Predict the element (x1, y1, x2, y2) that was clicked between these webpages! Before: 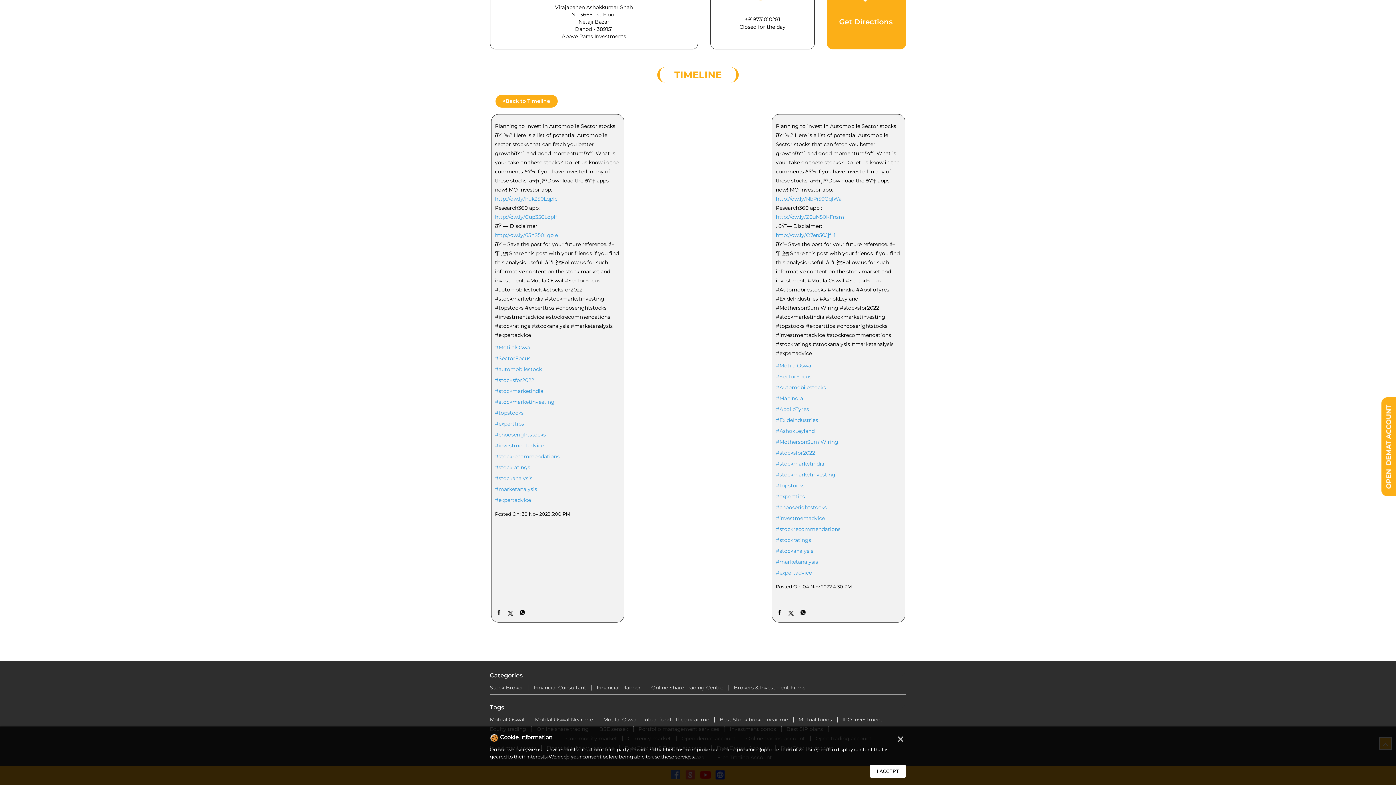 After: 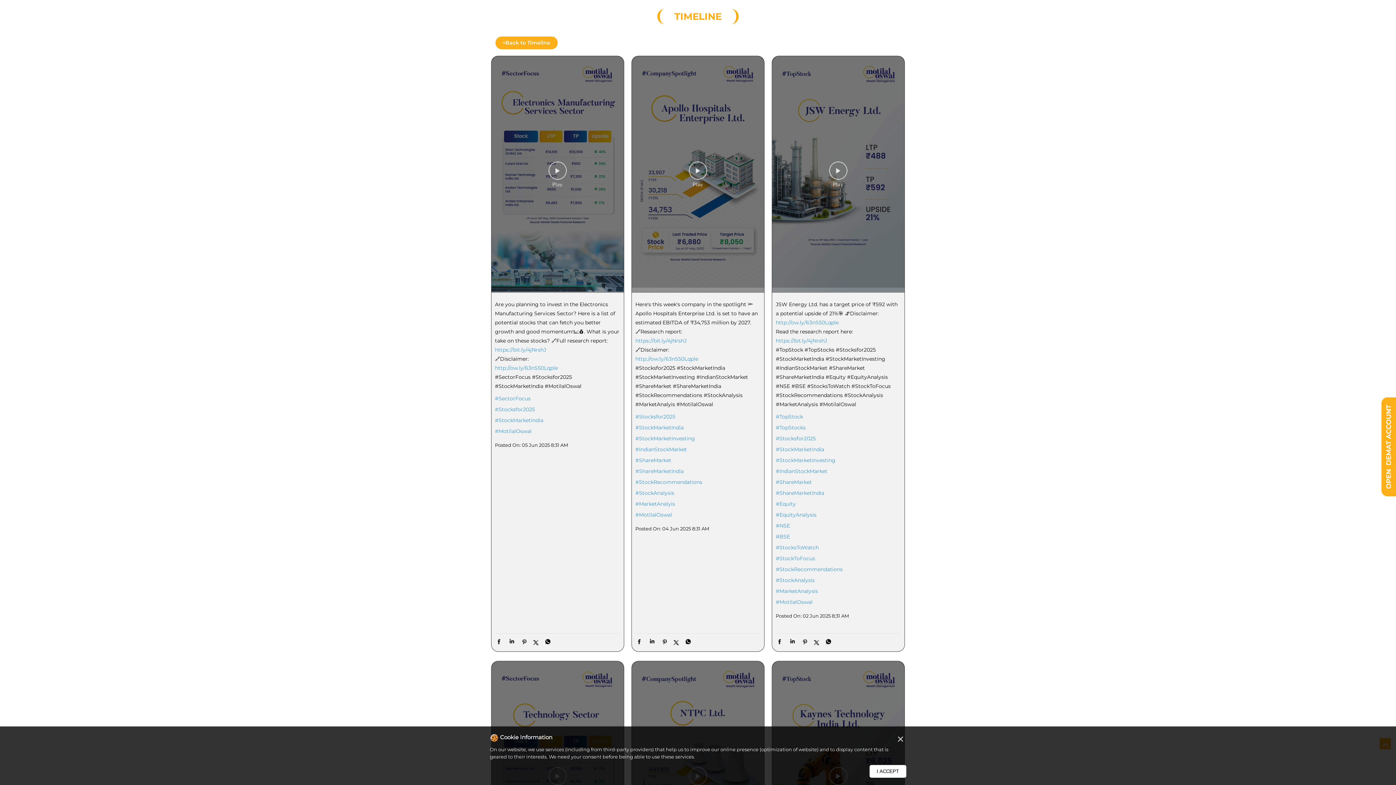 Action: bbox: (495, 387, 620, 394) label: #stockmarketindia